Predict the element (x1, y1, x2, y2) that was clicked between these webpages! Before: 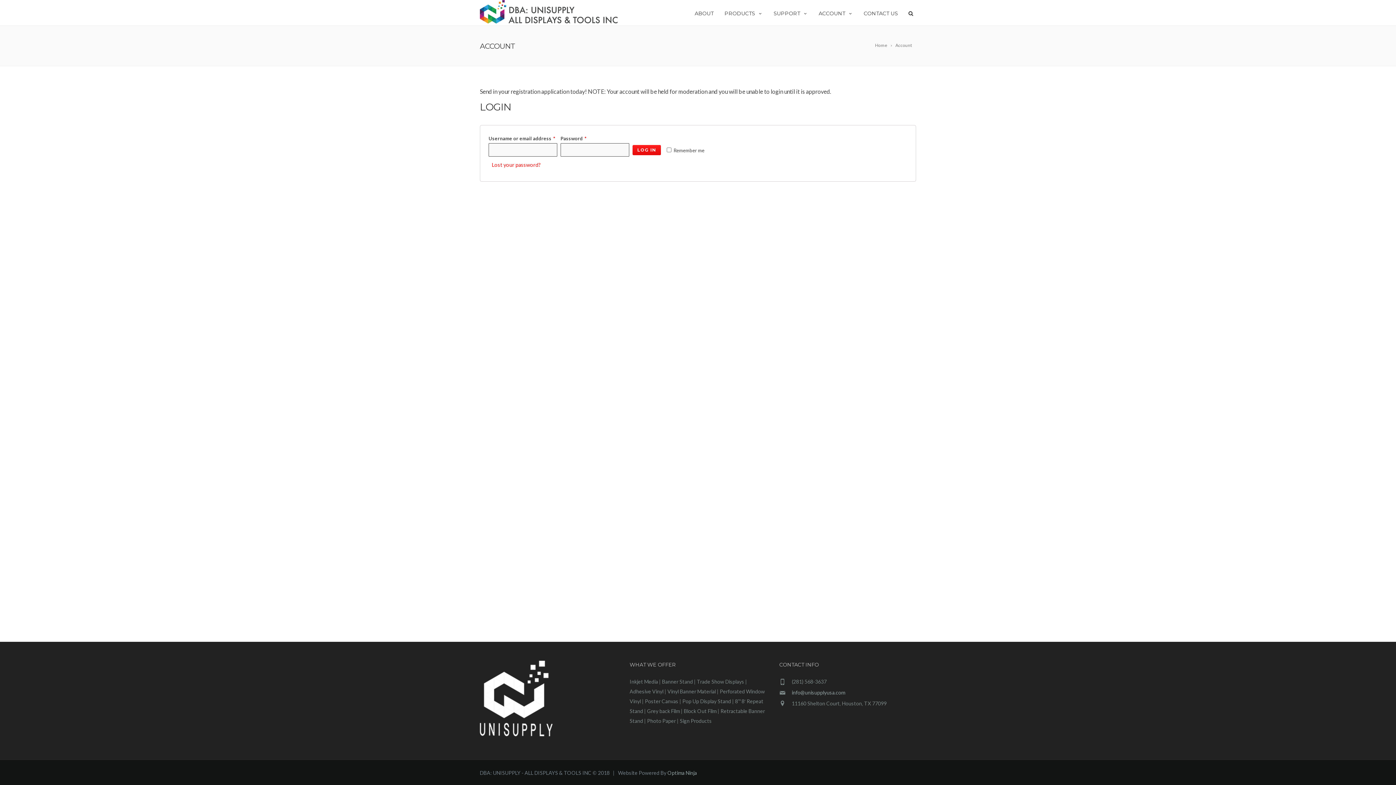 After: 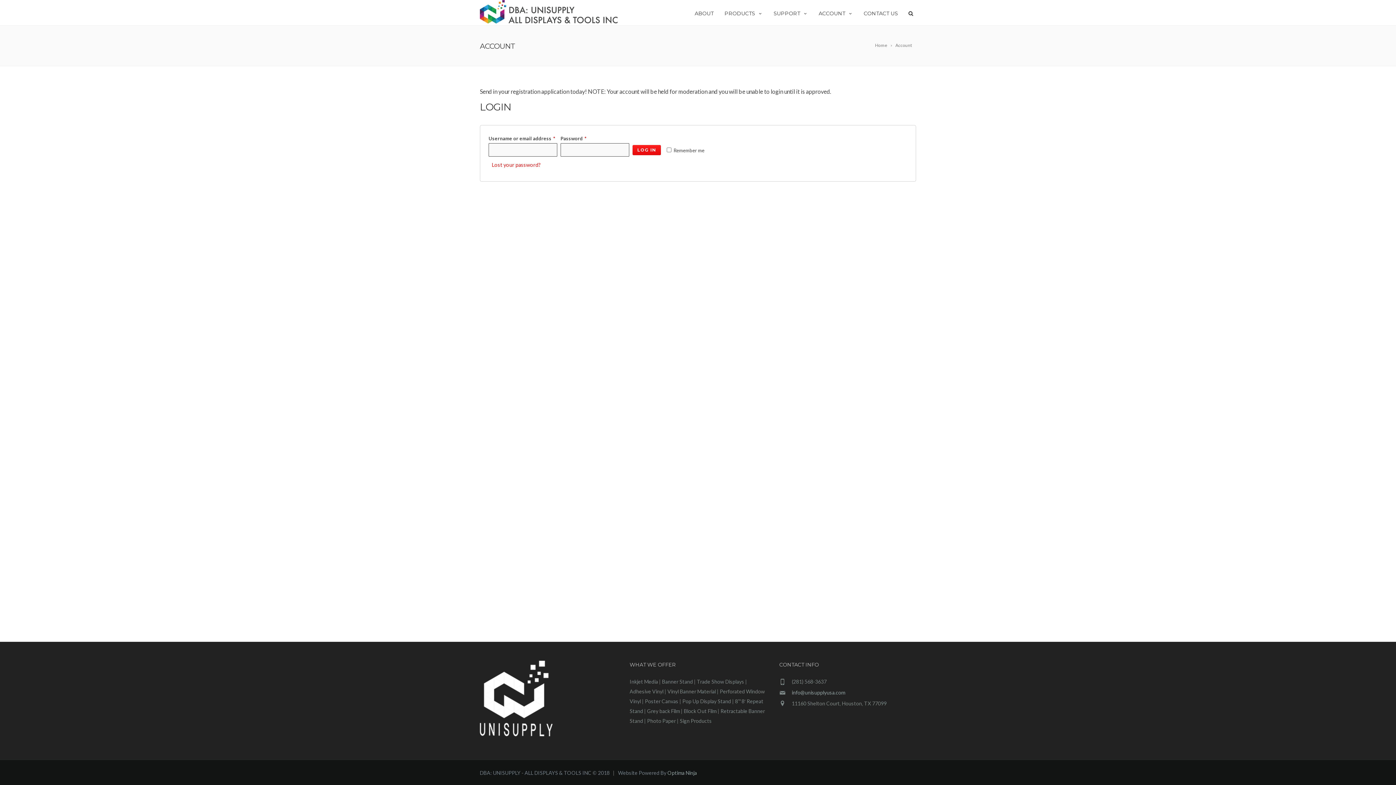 Action: label: Account bbox: (895, 41, 914, 49)